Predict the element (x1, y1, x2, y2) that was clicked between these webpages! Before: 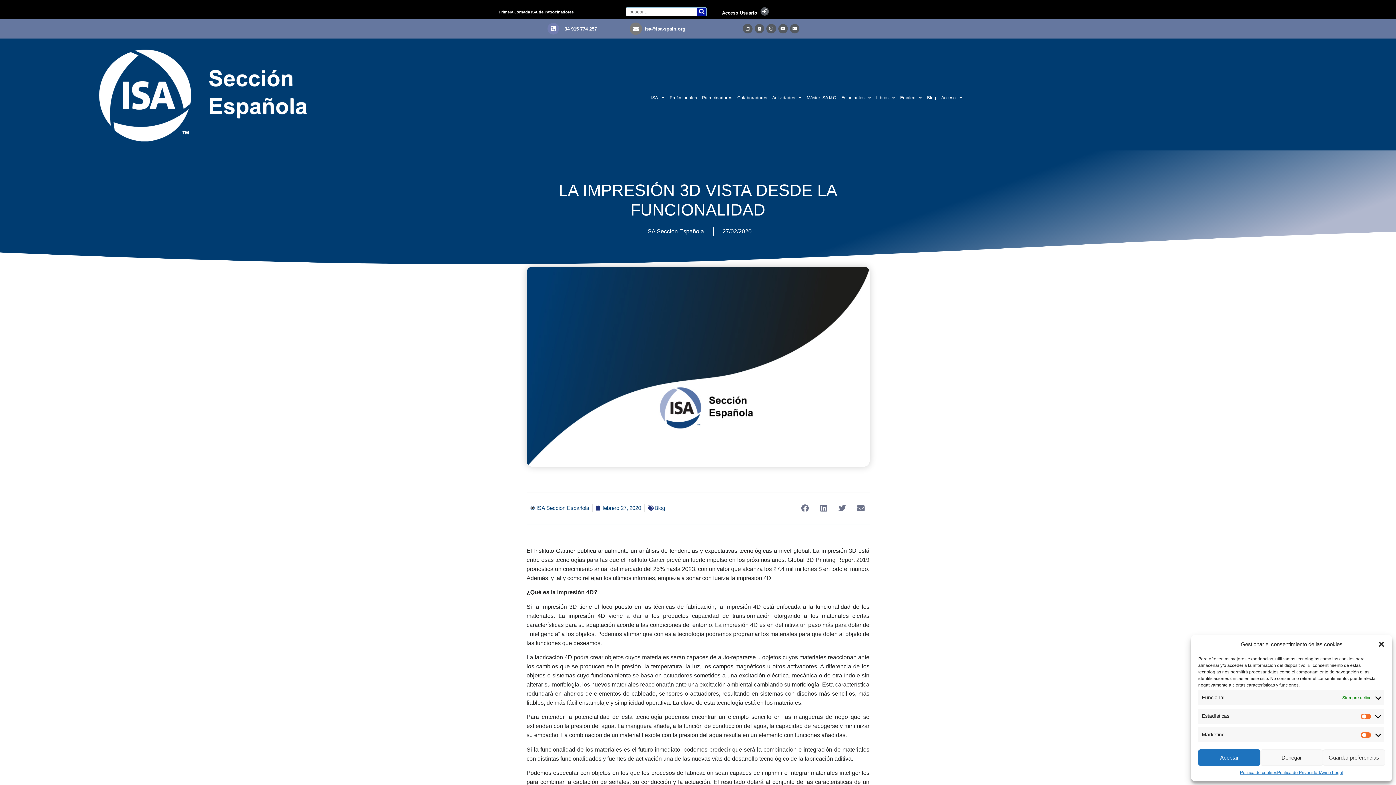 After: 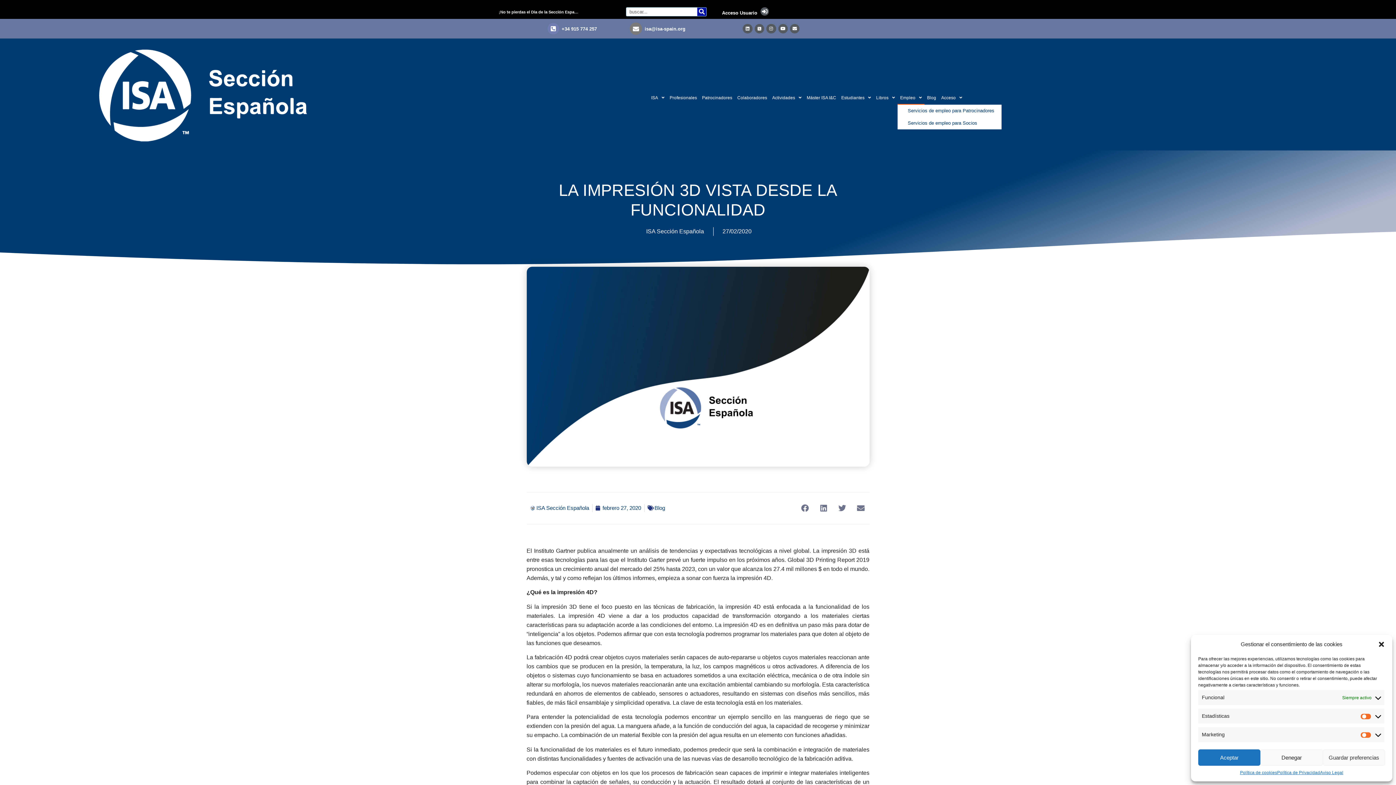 Action: bbox: (897, 90, 924, 104) label: Empleo